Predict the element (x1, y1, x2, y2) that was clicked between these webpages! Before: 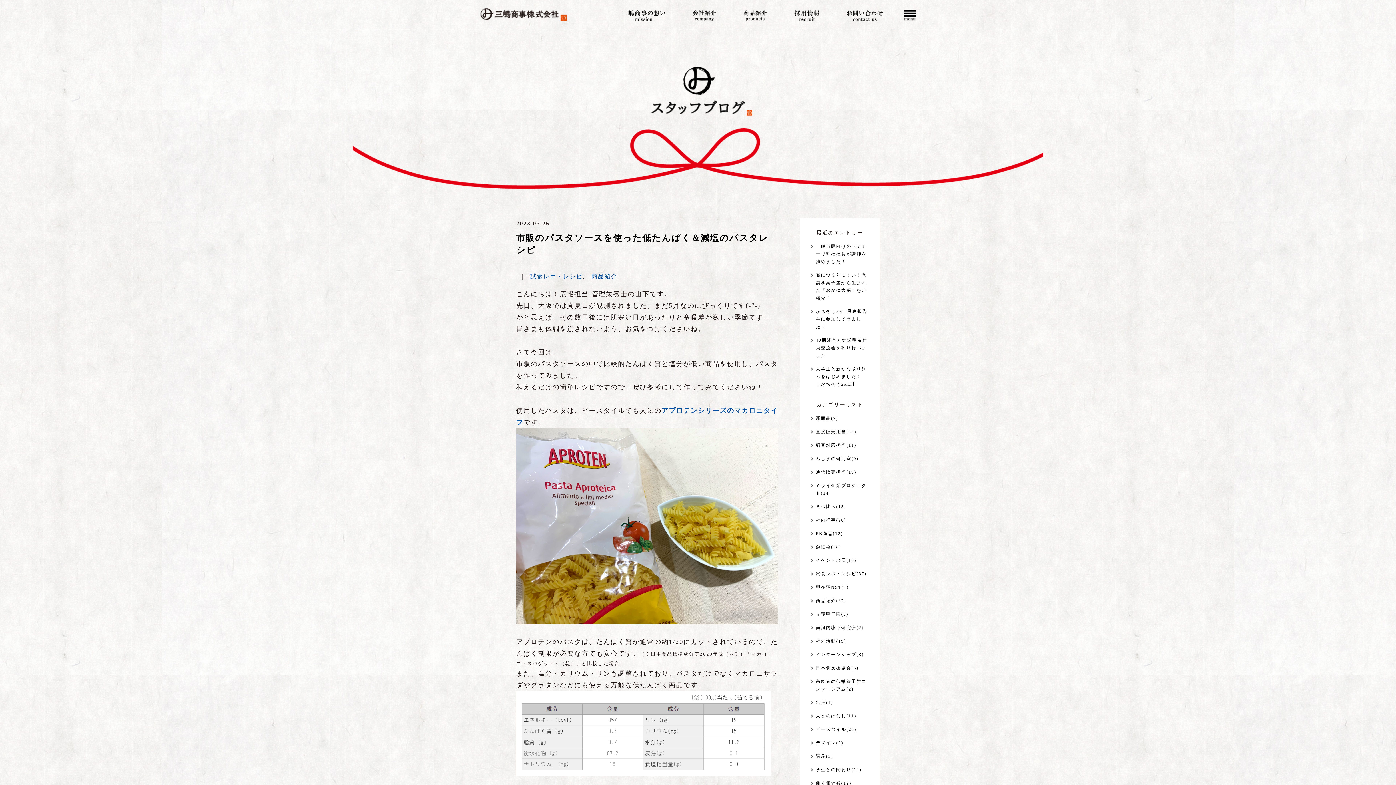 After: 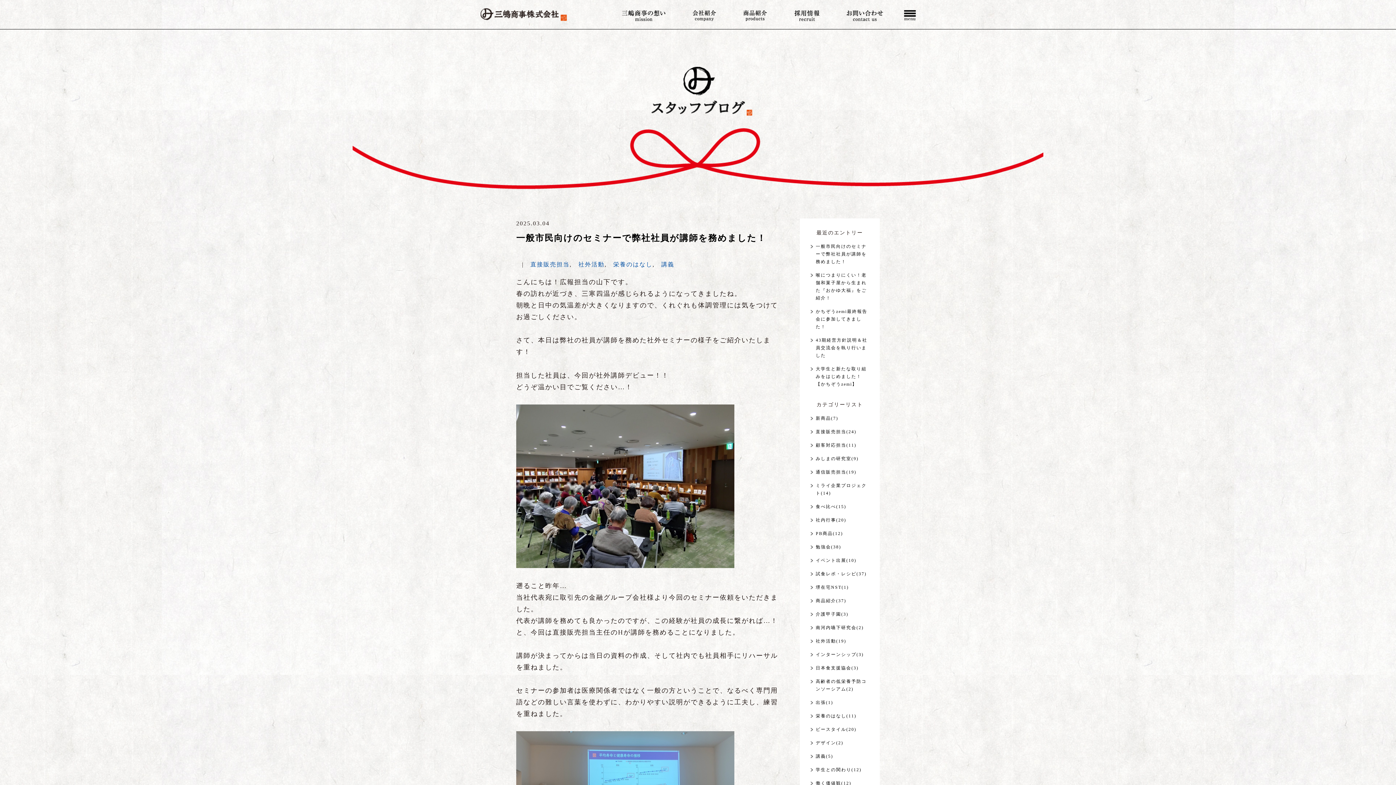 Action: bbox: (816, 244, 866, 264) label: 一般市民向けのセミナーで弊社社員が講師を務めました！